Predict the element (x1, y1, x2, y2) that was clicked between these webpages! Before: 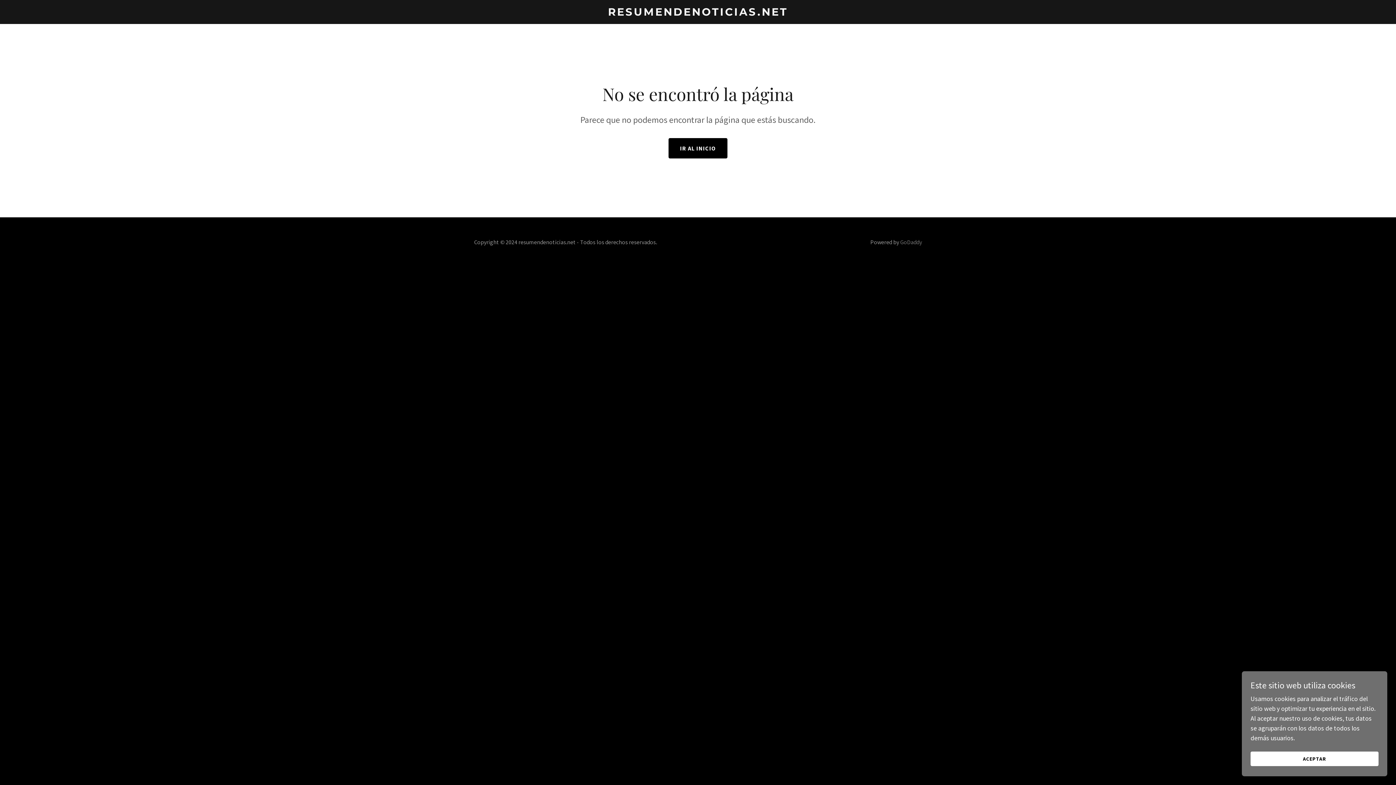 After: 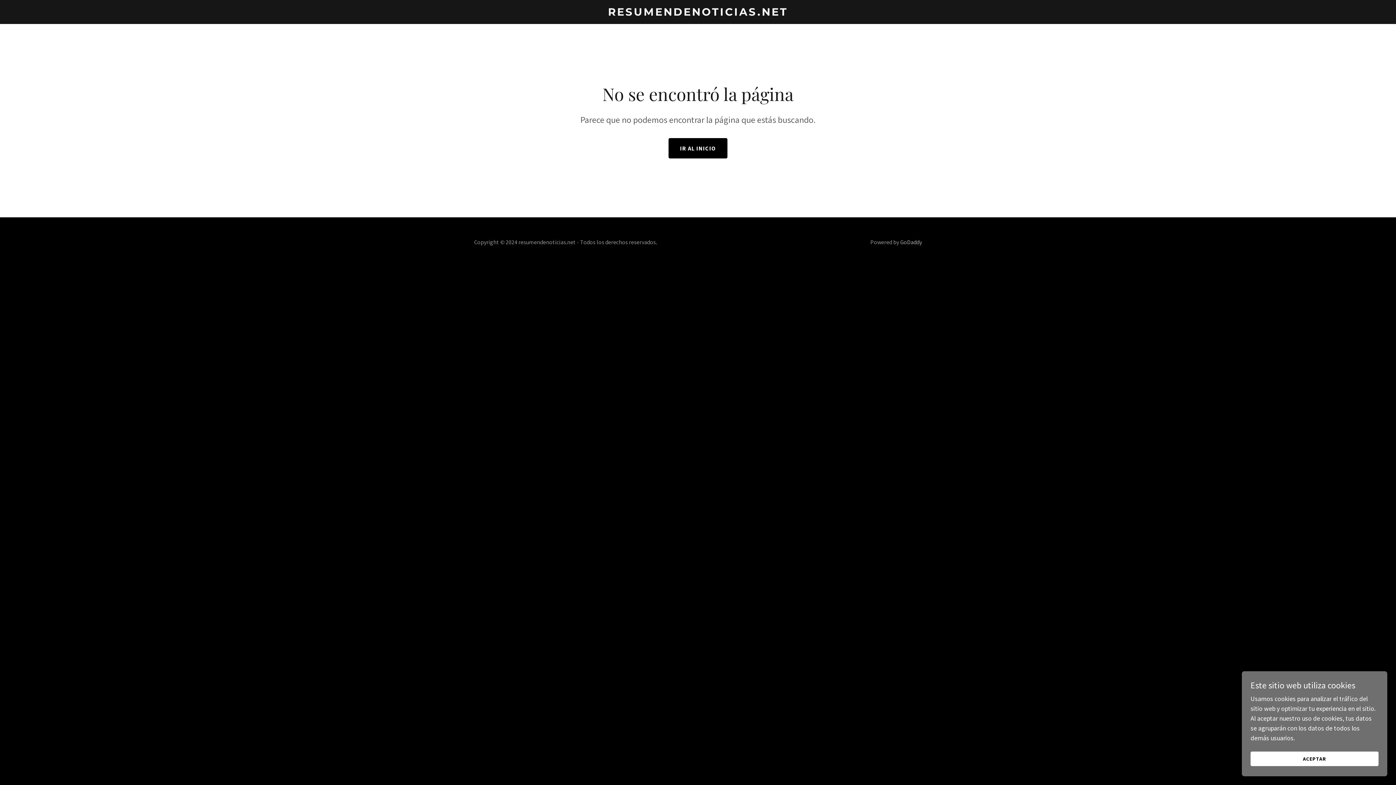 Action: bbox: (900, 238, 922, 245) label: GoDaddy